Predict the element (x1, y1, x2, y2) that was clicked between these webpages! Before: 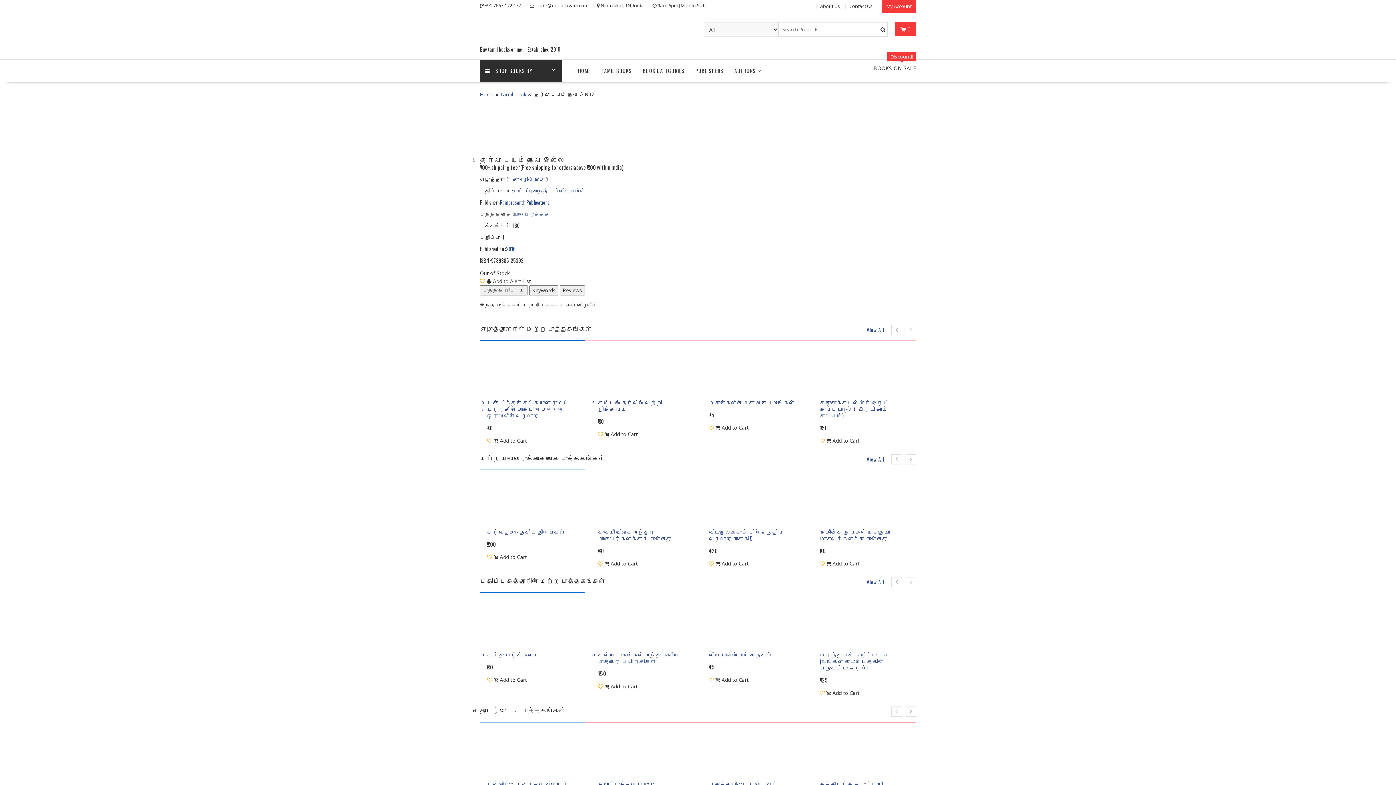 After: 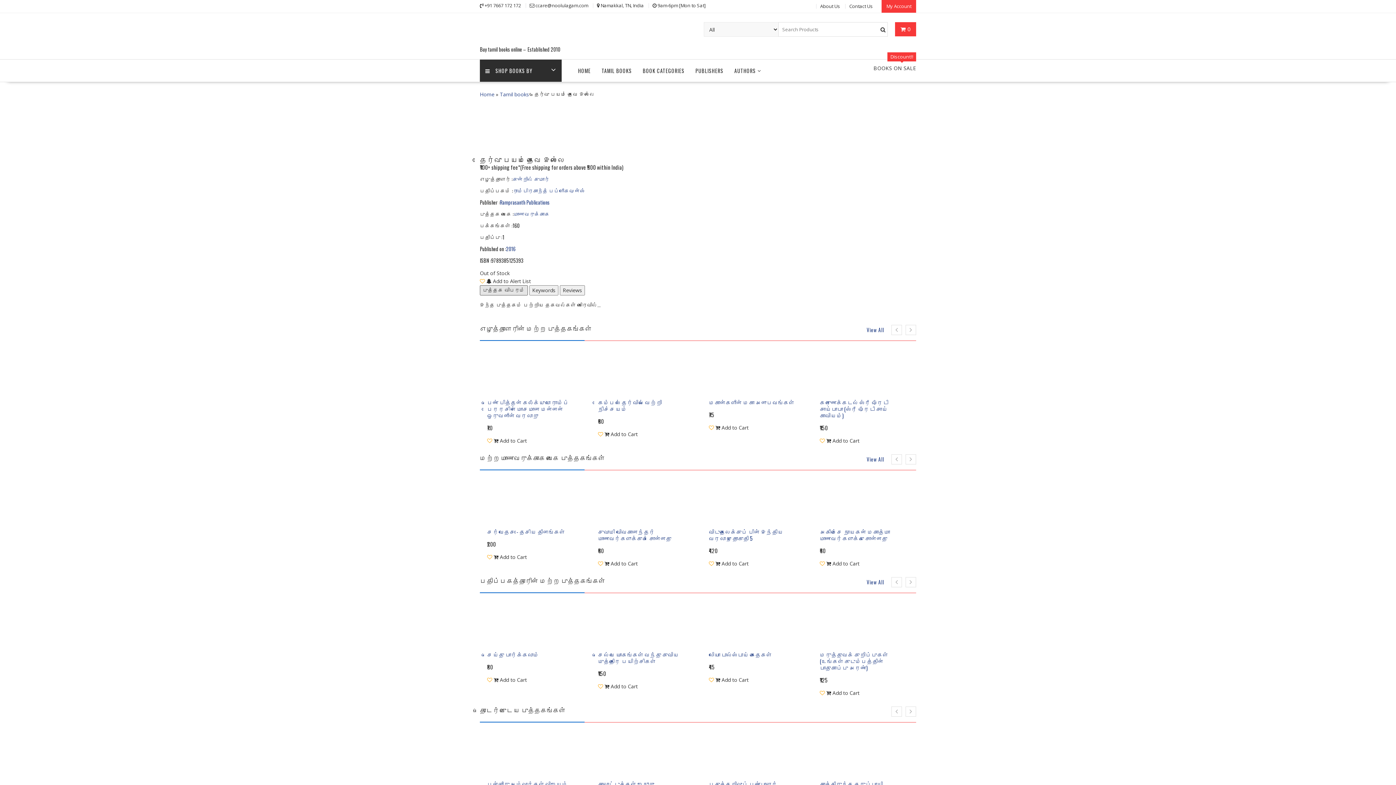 Action: label: புத்தக விபரம் bbox: (480, 285, 528, 295)